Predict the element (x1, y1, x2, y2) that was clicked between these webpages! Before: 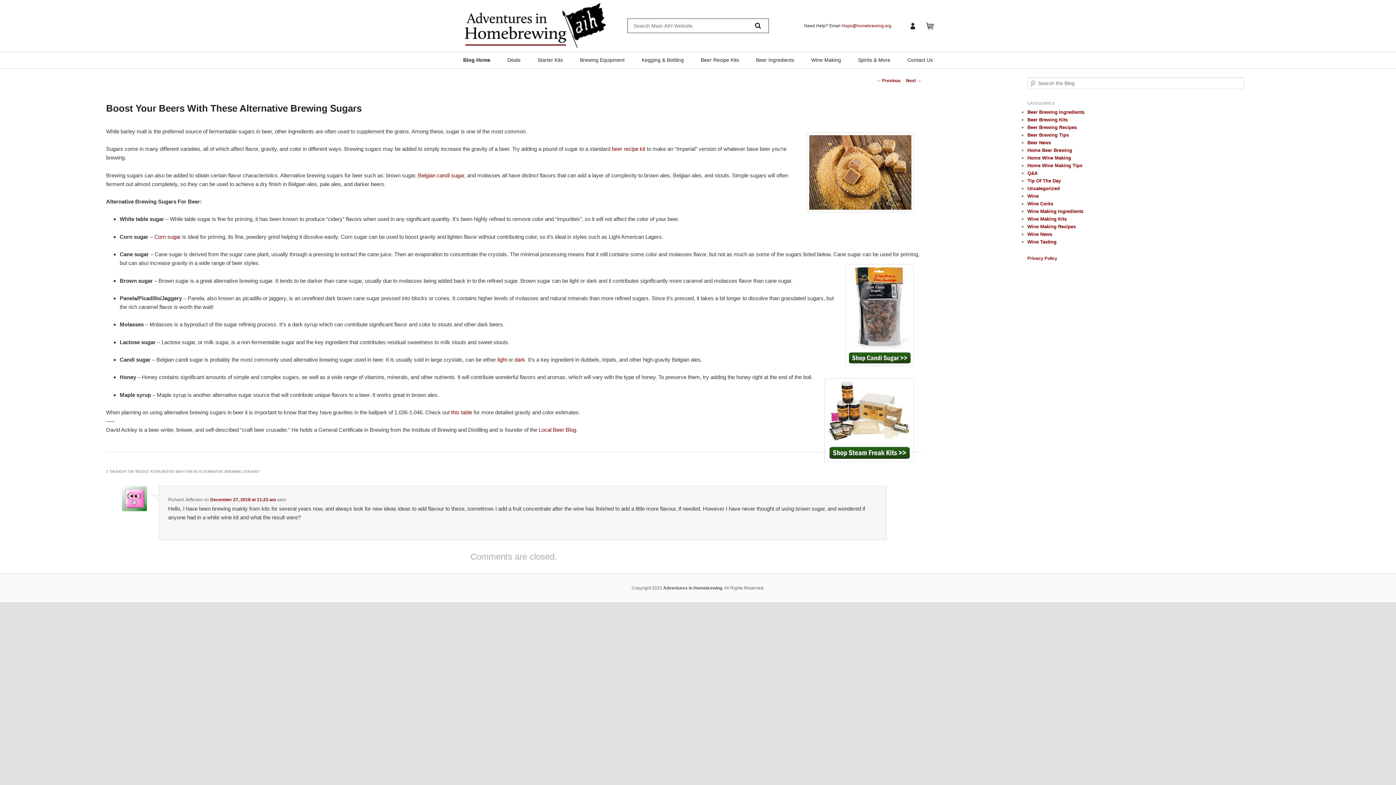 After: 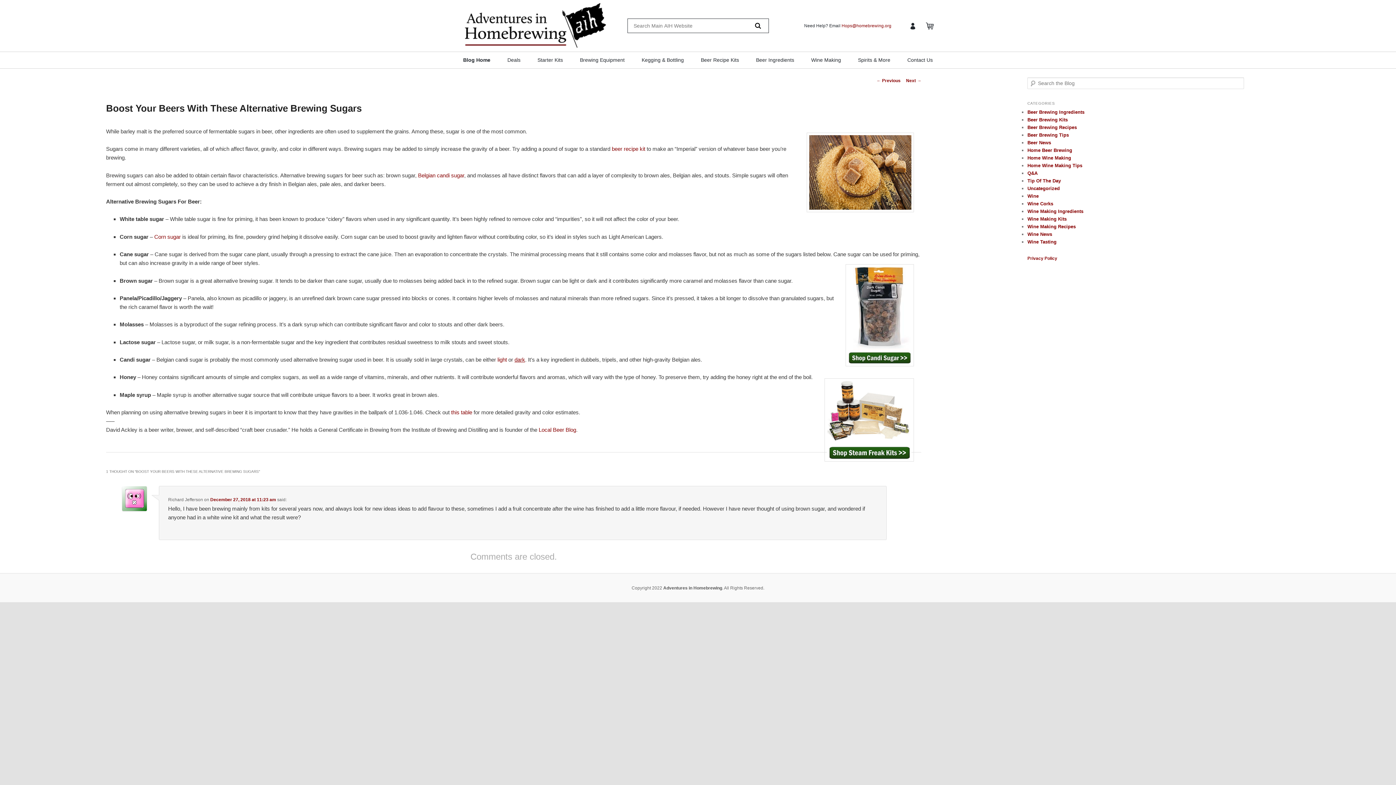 Action: label: dark bbox: (514, 356, 525, 362)